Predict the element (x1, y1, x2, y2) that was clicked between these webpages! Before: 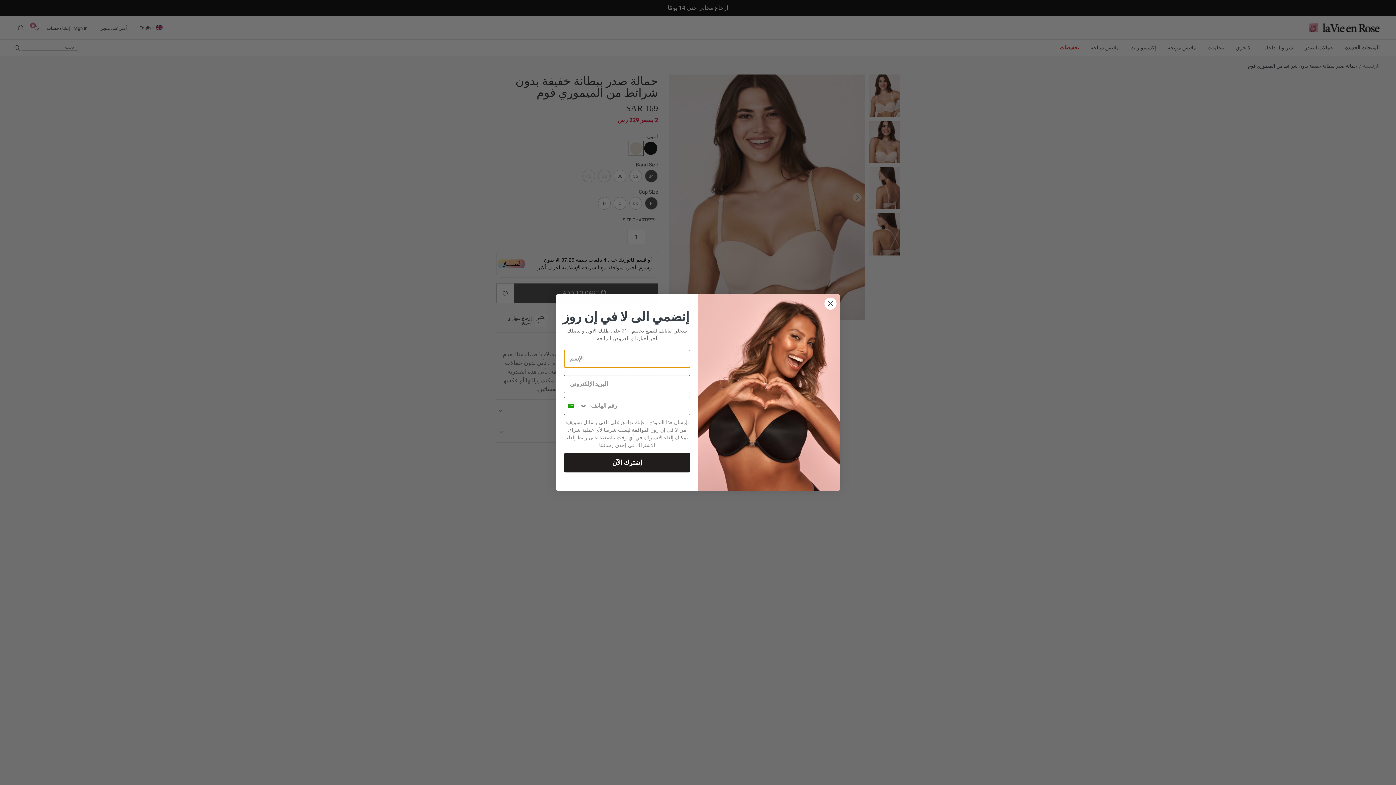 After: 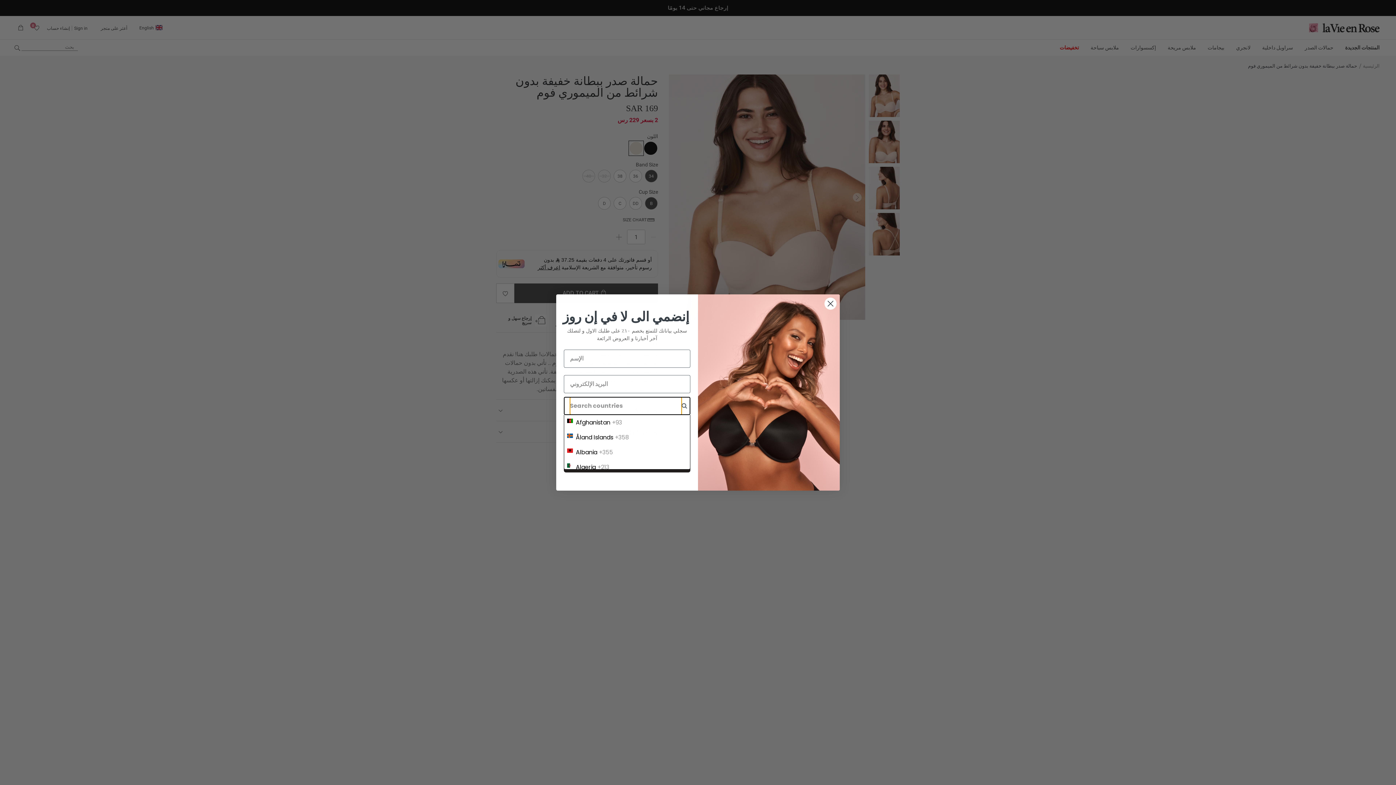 Action: bbox: (564, 397, 590, 414) label: Search Countries